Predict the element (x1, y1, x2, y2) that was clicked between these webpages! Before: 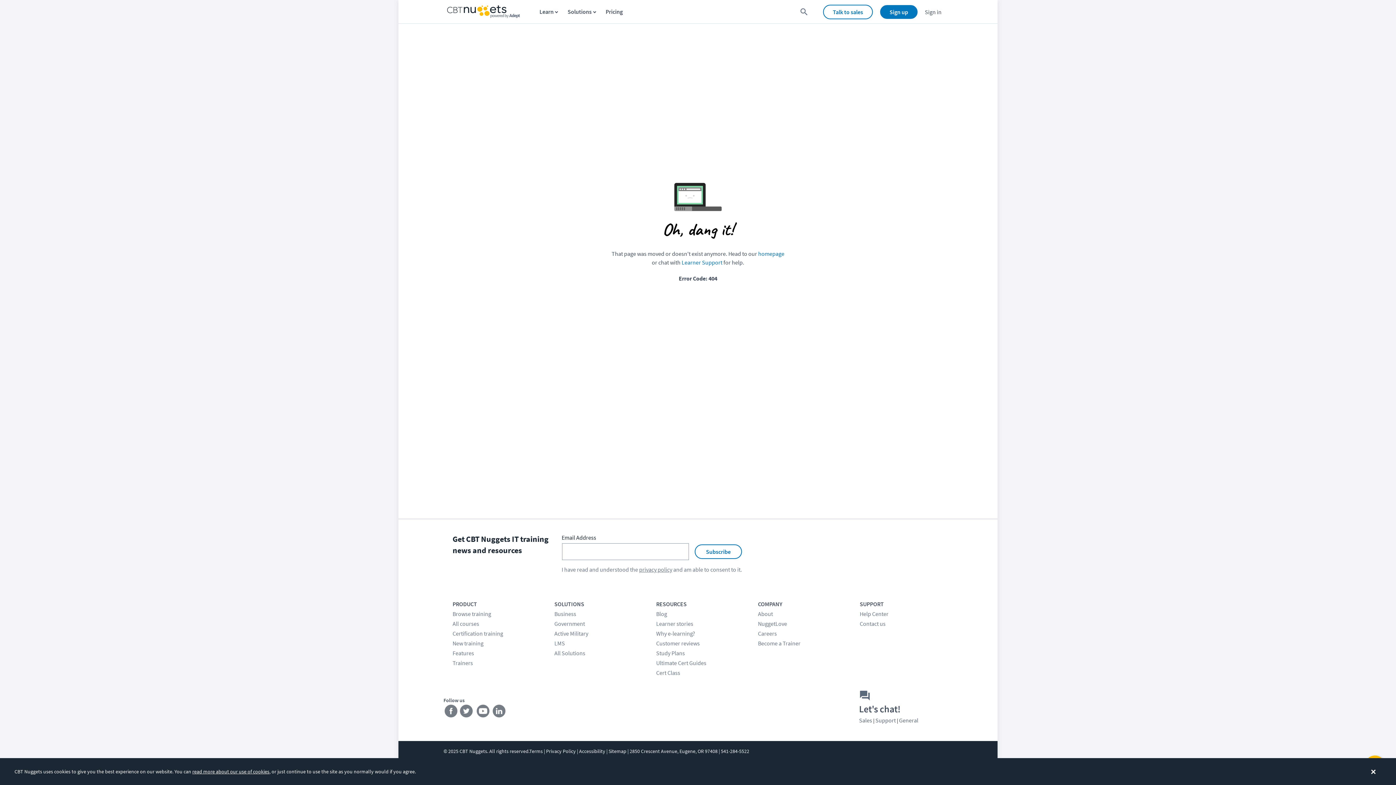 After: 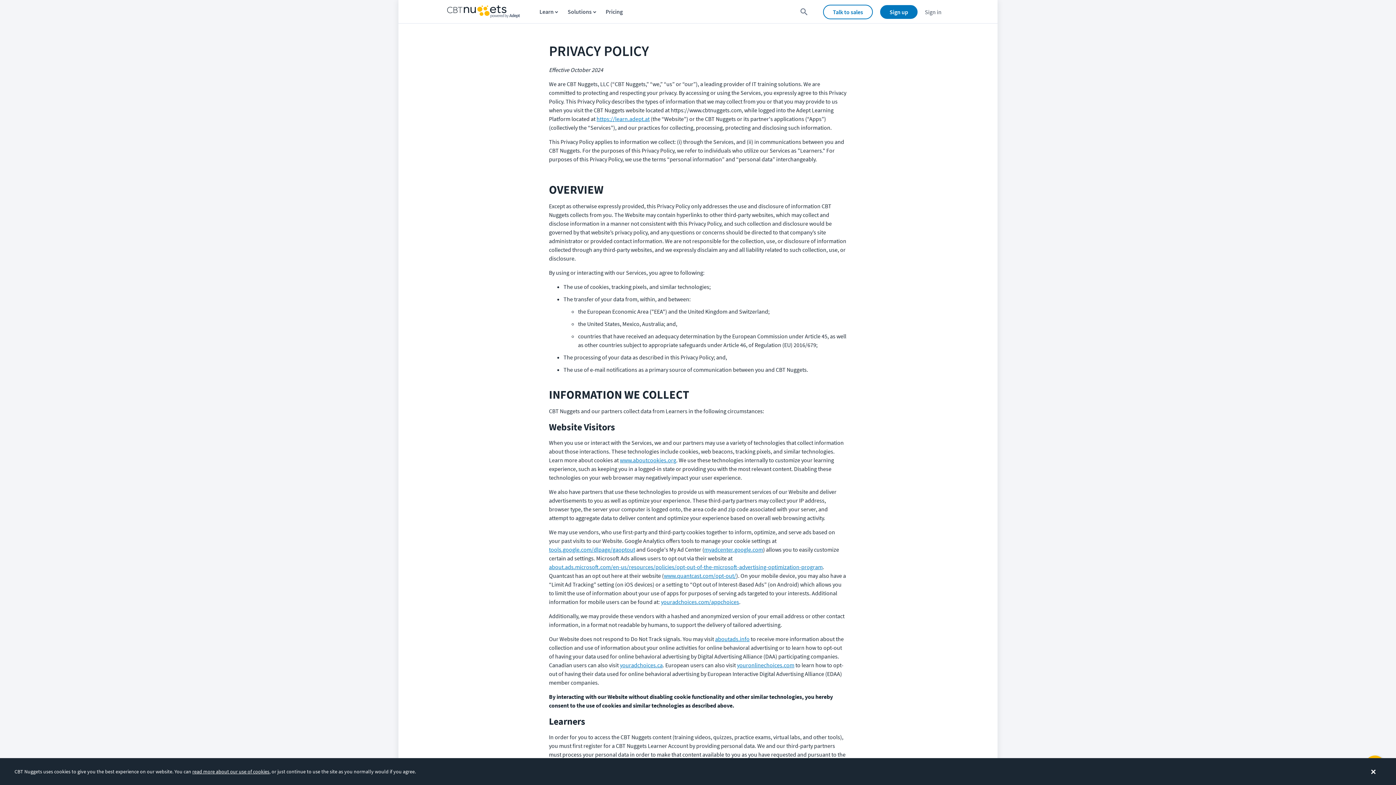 Action: label: privacy policy bbox: (639, 566, 672, 573)